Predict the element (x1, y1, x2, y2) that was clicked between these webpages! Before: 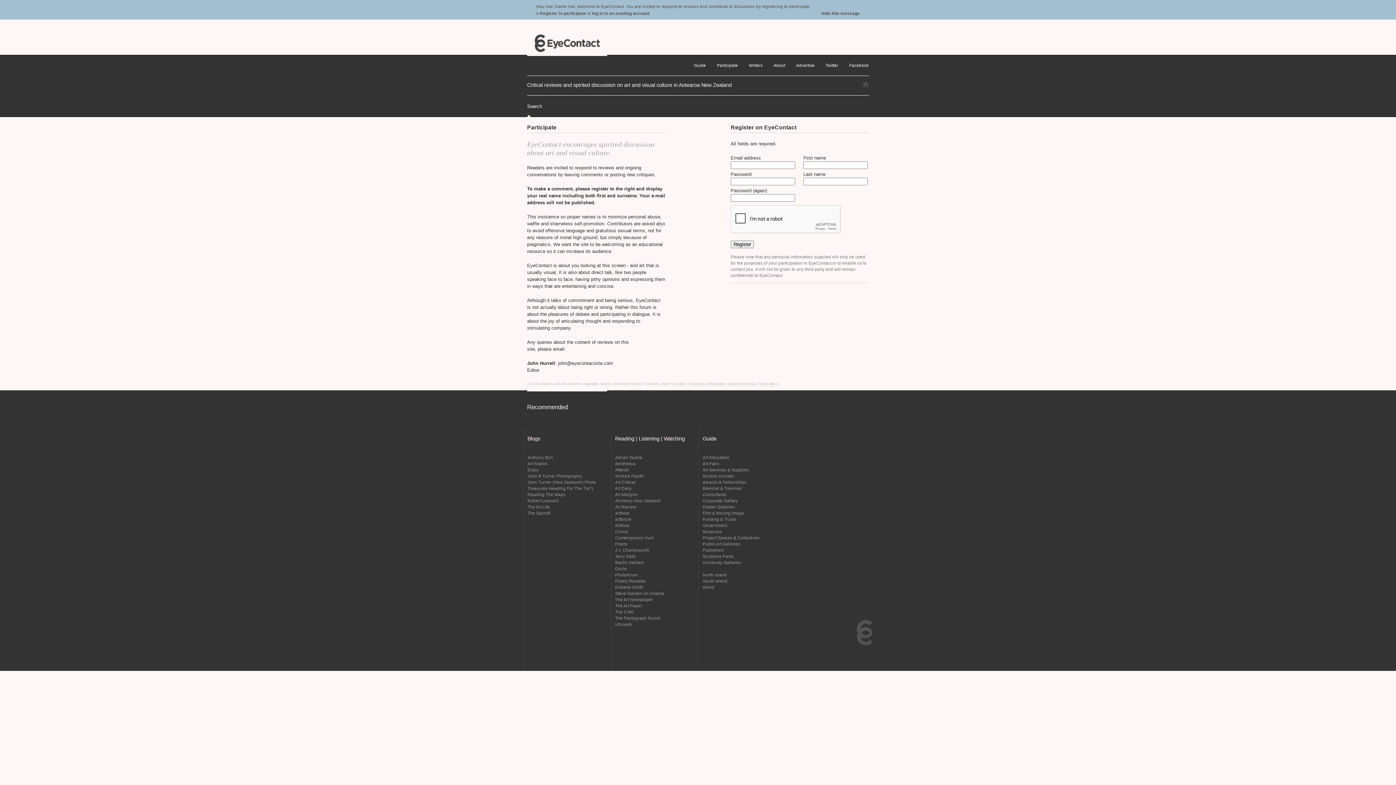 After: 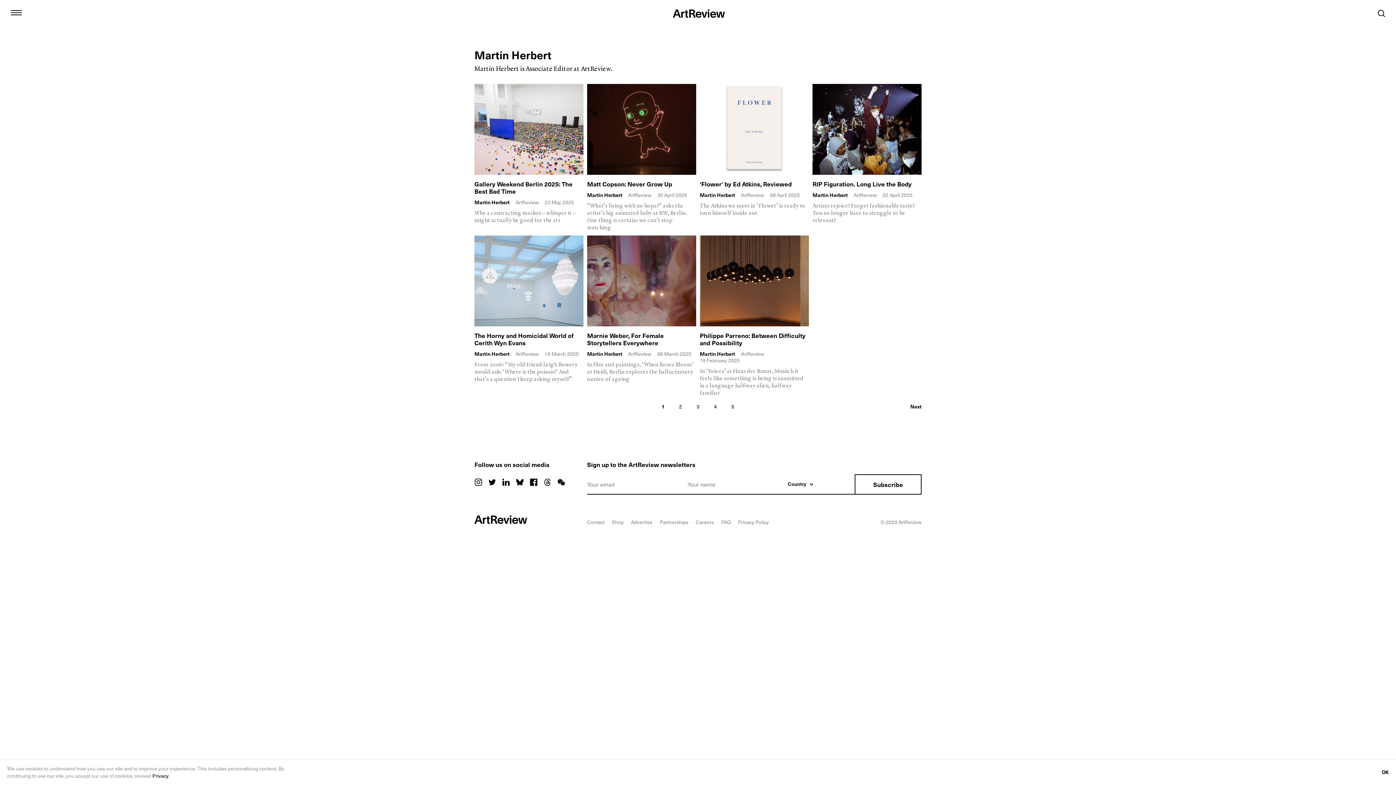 Action: label: Martin Herbert bbox: (615, 560, 643, 565)